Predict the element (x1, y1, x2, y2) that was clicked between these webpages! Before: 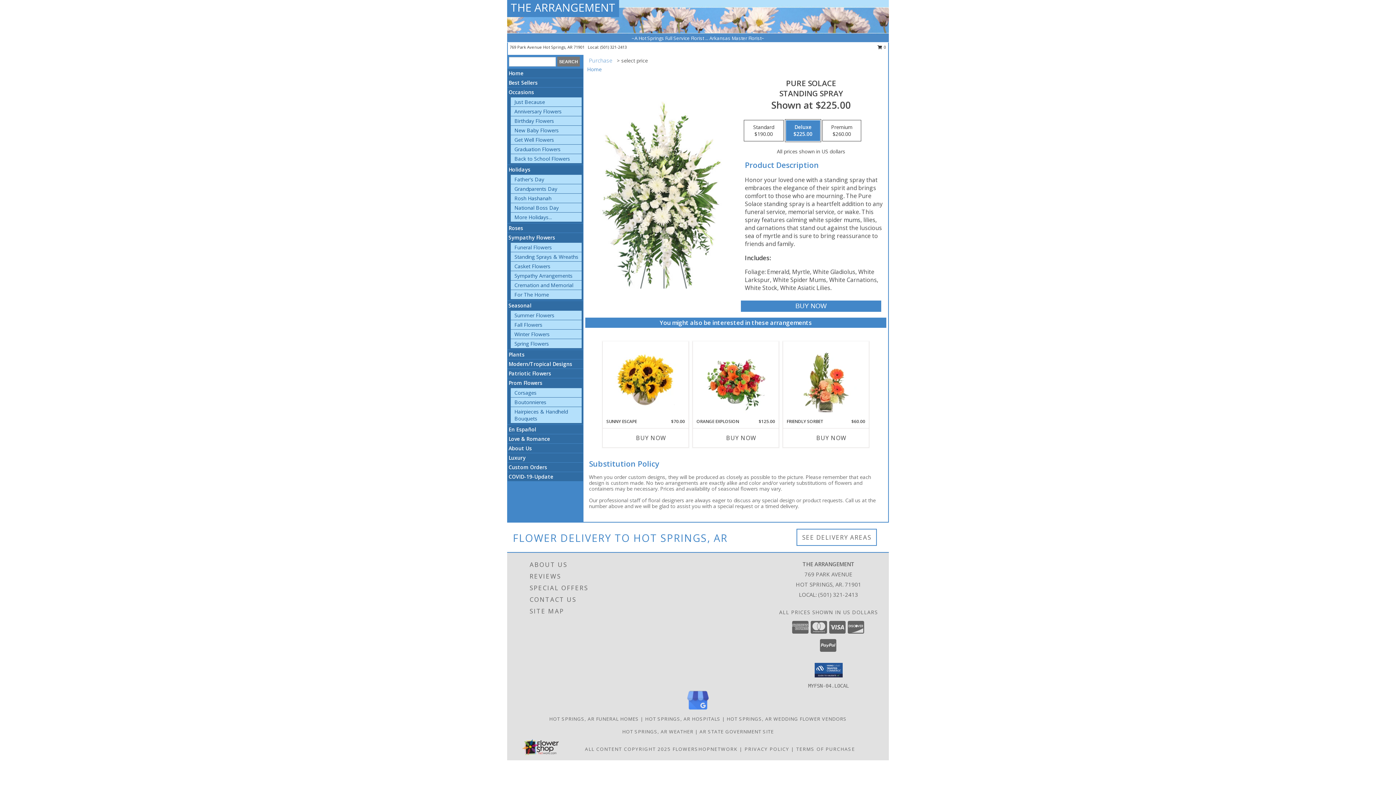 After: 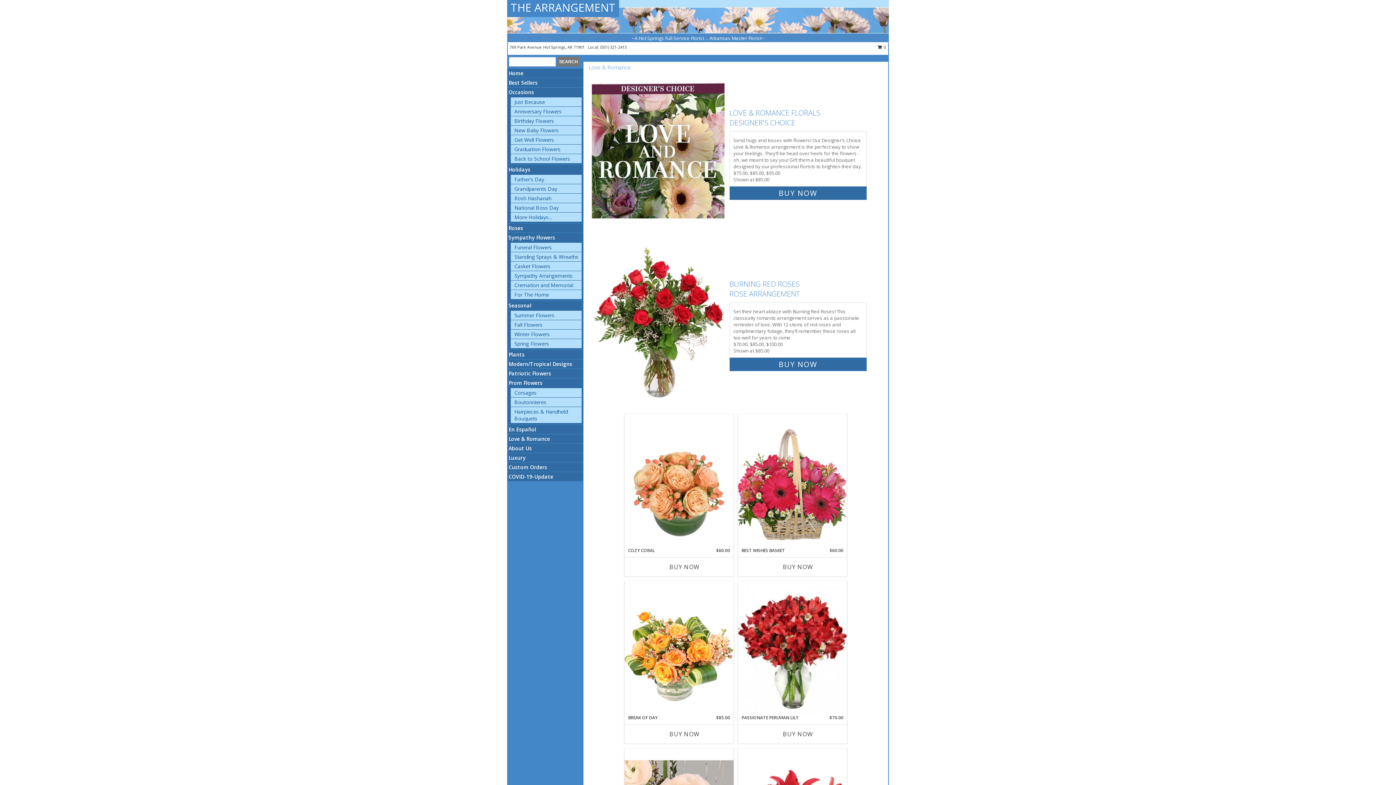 Action: label: Love & Romance bbox: (508, 435, 550, 442)